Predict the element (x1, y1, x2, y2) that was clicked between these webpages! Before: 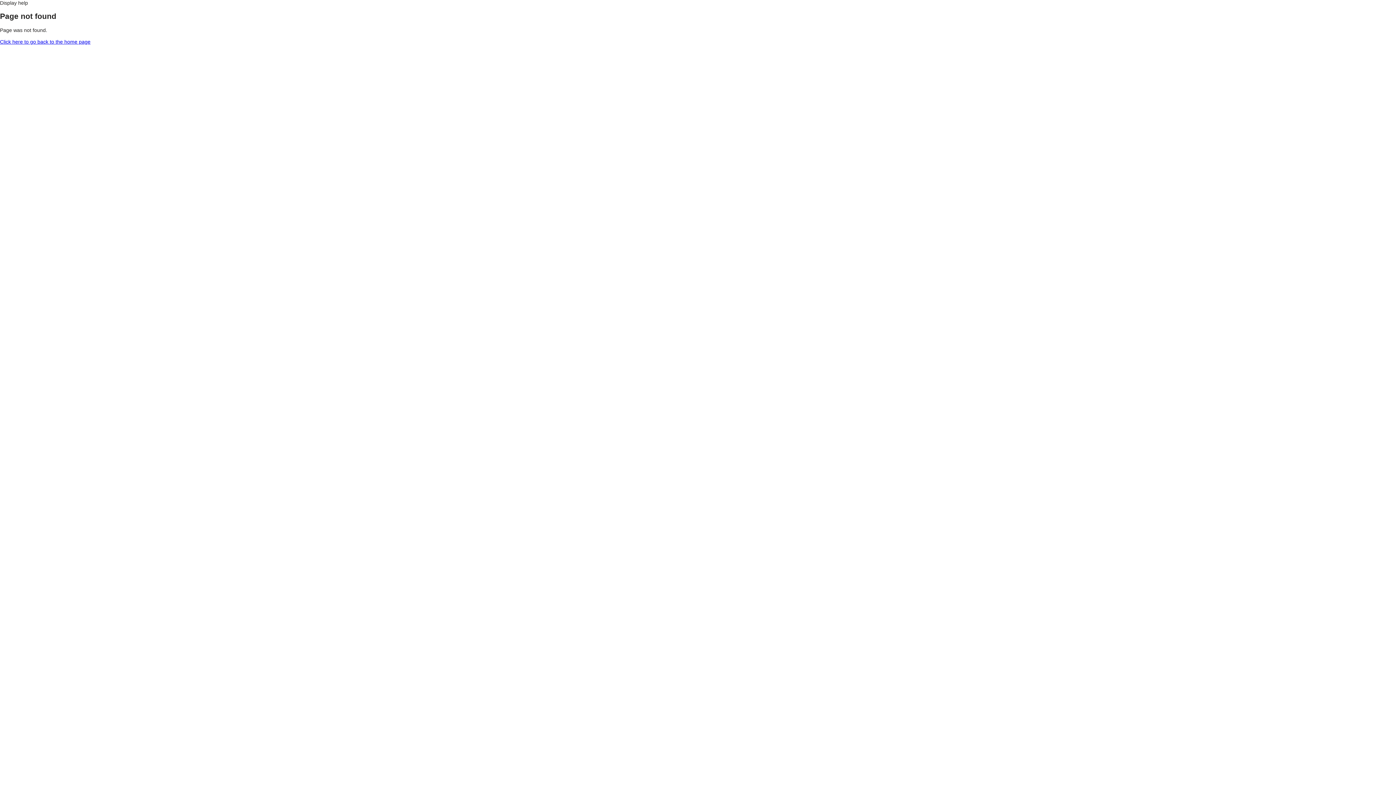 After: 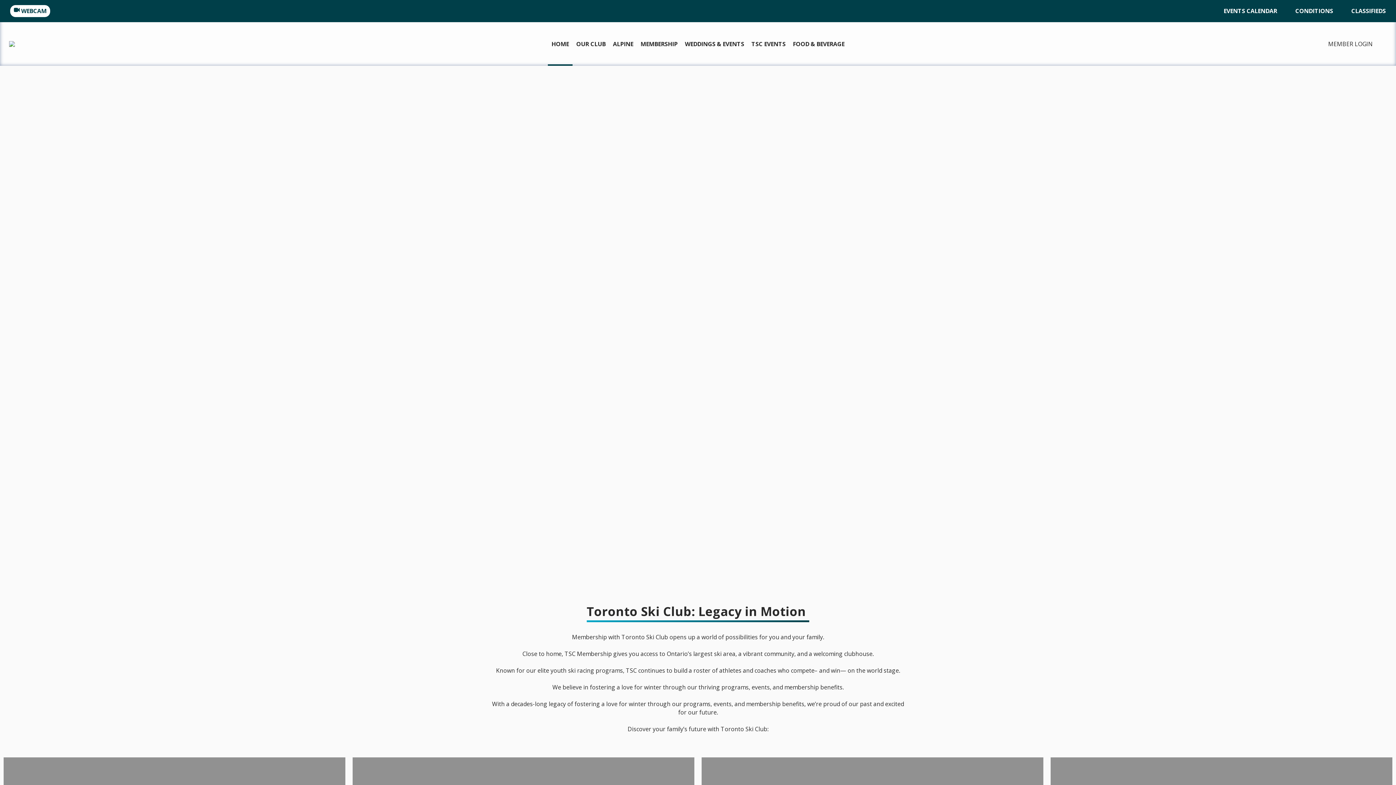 Action: label: Click here to go back to the home page bbox: (0, 38, 90, 44)